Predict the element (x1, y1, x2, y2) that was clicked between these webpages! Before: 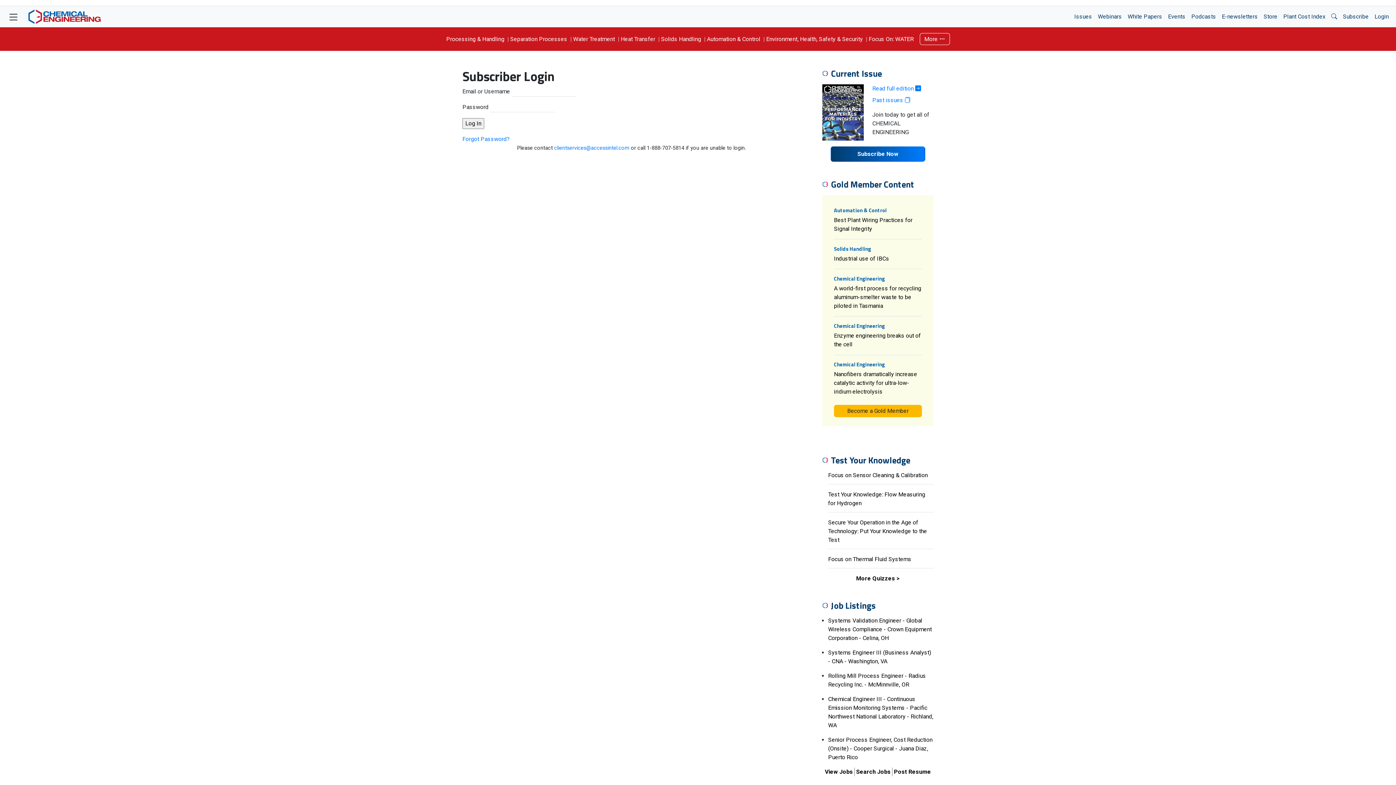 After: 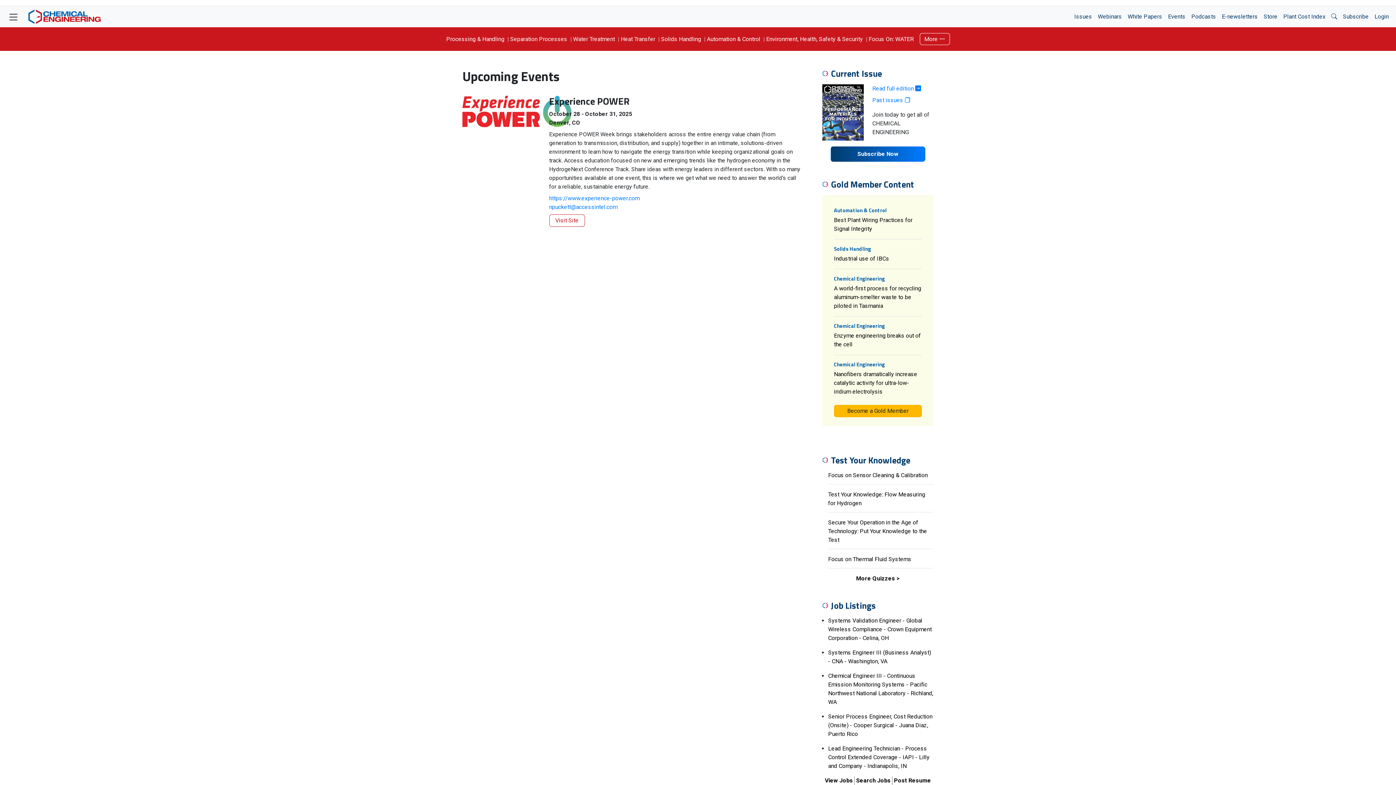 Action: label: Events bbox: (1165, 9, 1188, 24)